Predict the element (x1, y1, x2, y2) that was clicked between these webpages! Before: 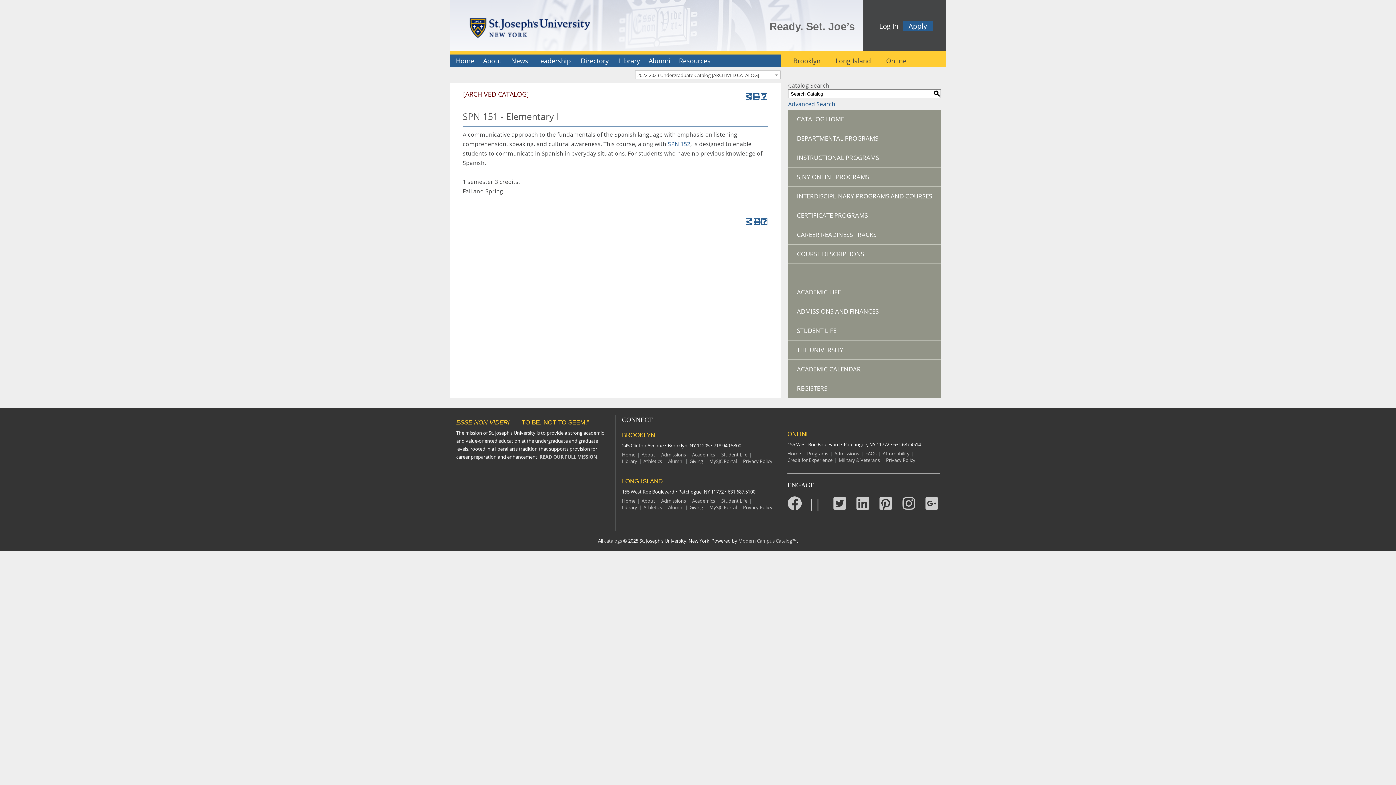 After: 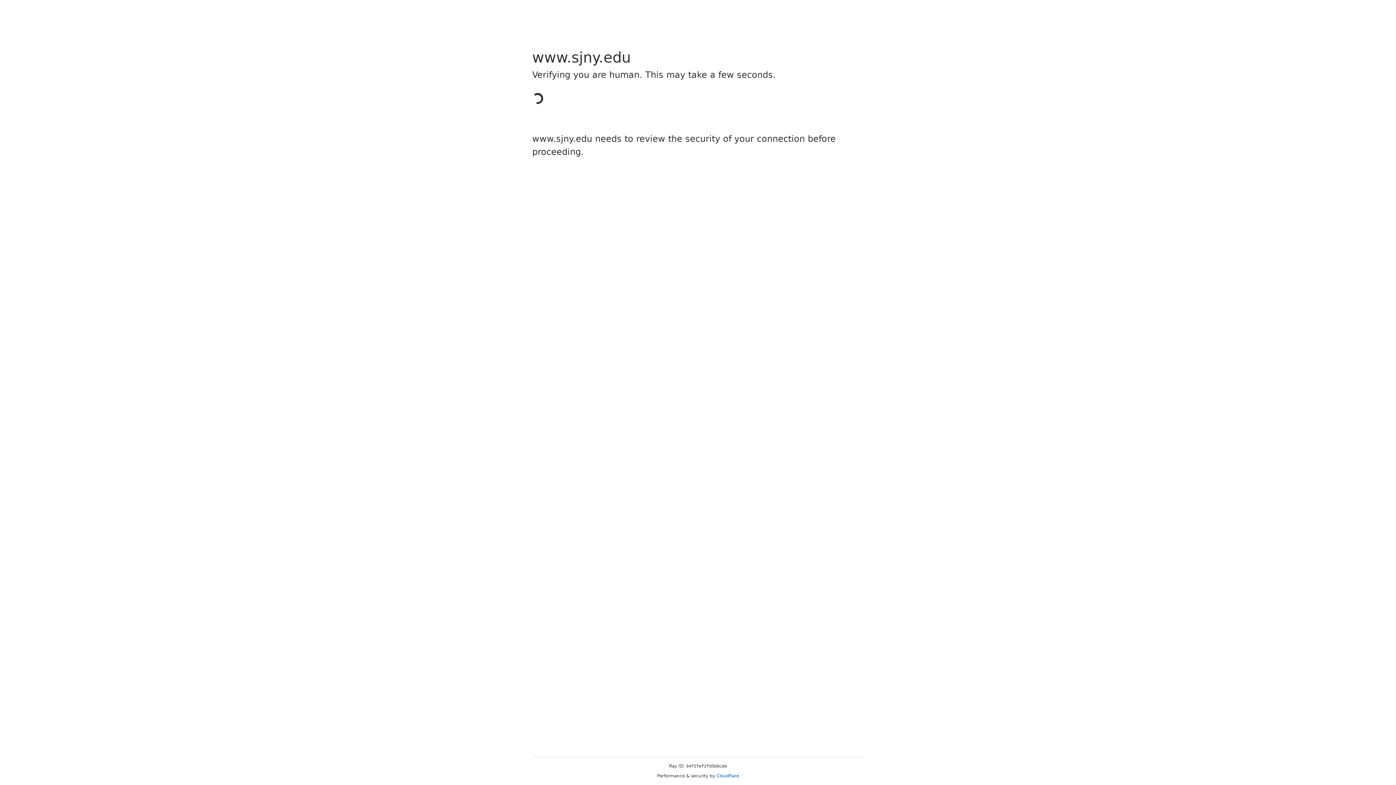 Action: bbox: (692, 497, 721, 504) label: Academics